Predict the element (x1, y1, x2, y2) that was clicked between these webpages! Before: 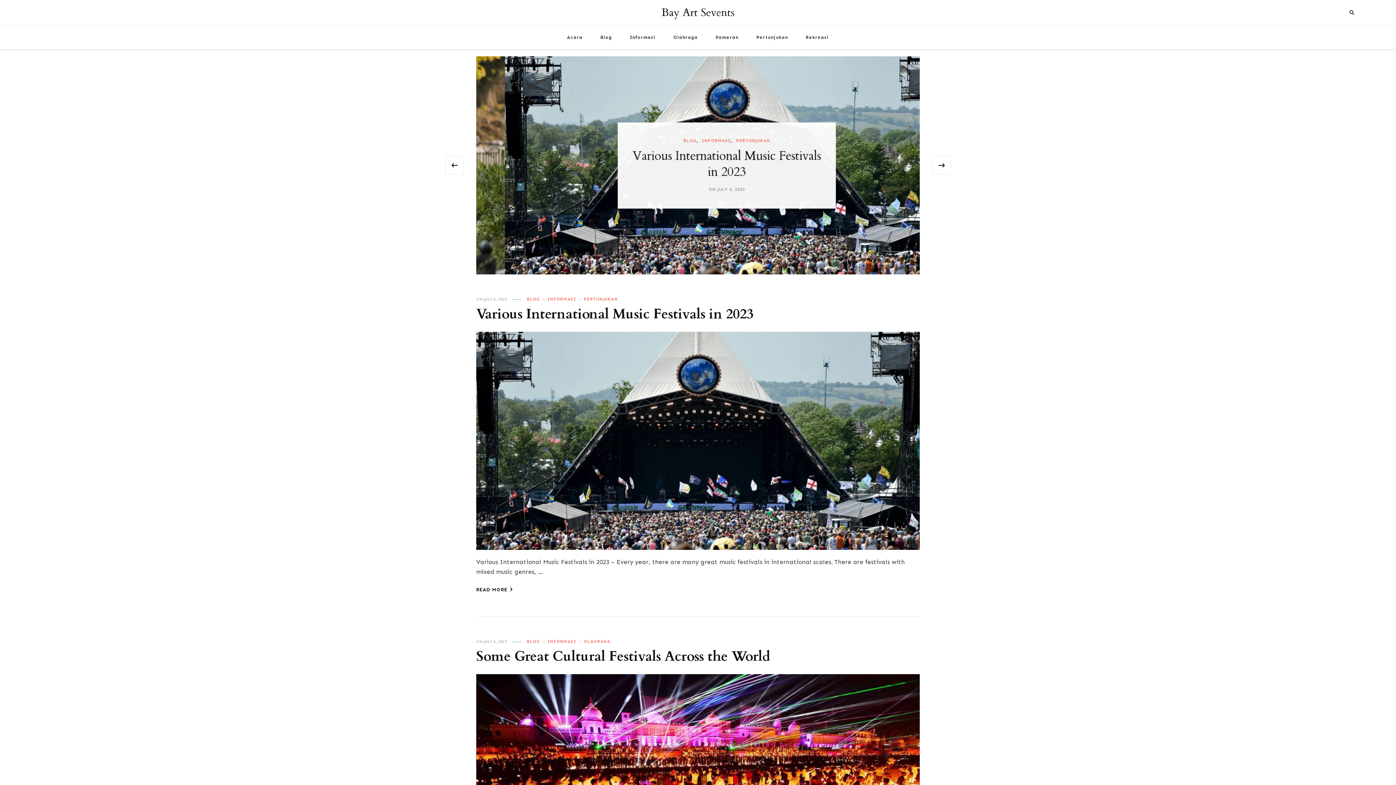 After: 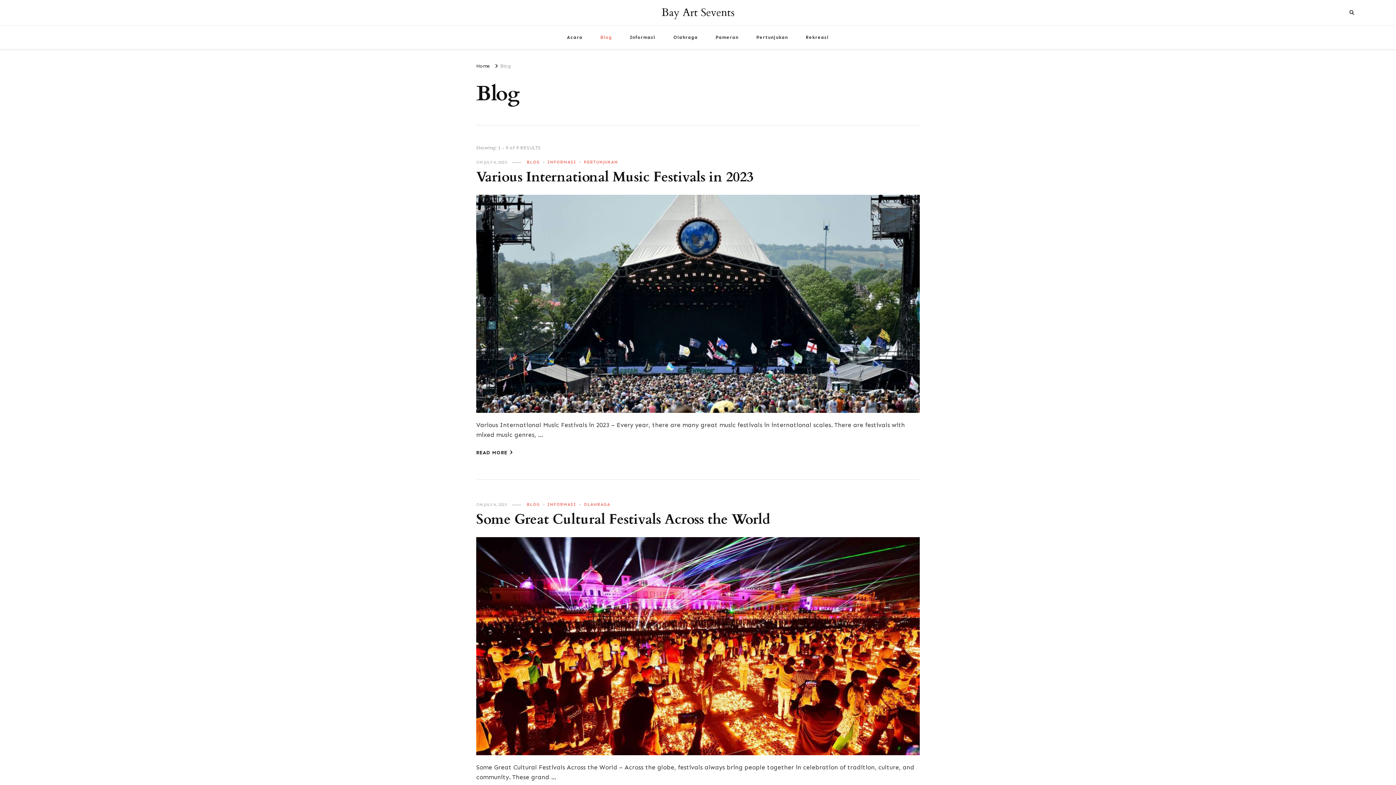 Action: bbox: (526, 638, 546, 644) label: BLOG